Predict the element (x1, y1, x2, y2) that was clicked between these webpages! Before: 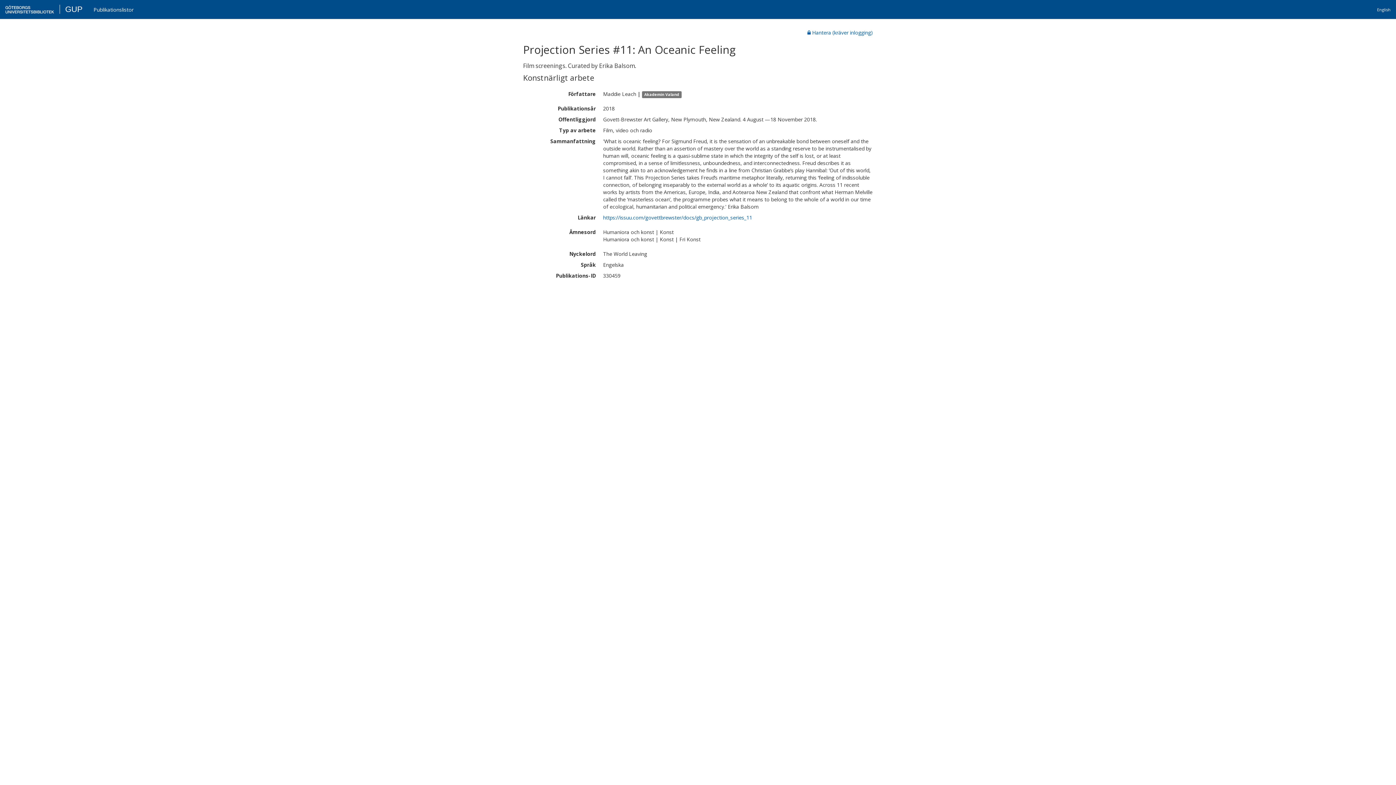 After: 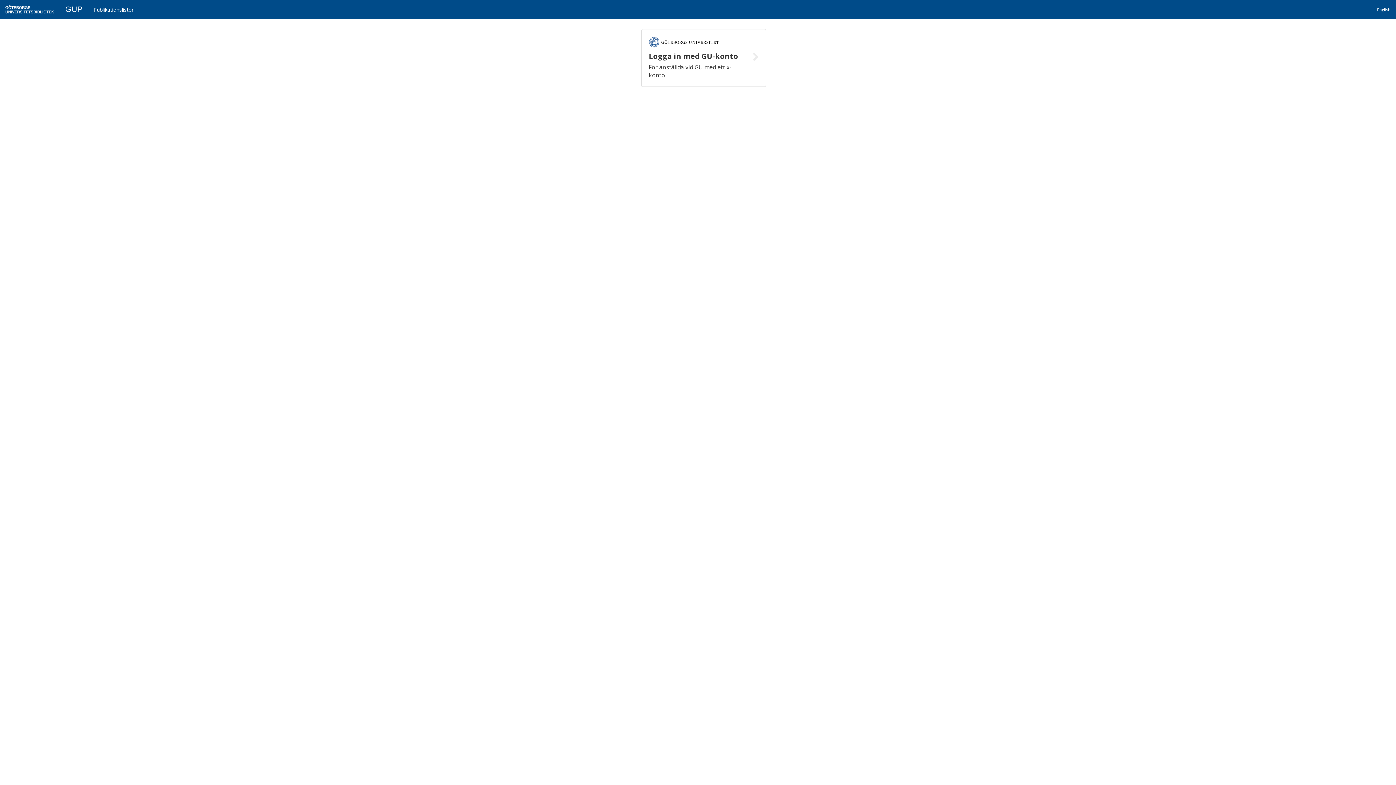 Action: label:  Hantera (kräver inlogging) bbox: (808, 29, 873, 36)